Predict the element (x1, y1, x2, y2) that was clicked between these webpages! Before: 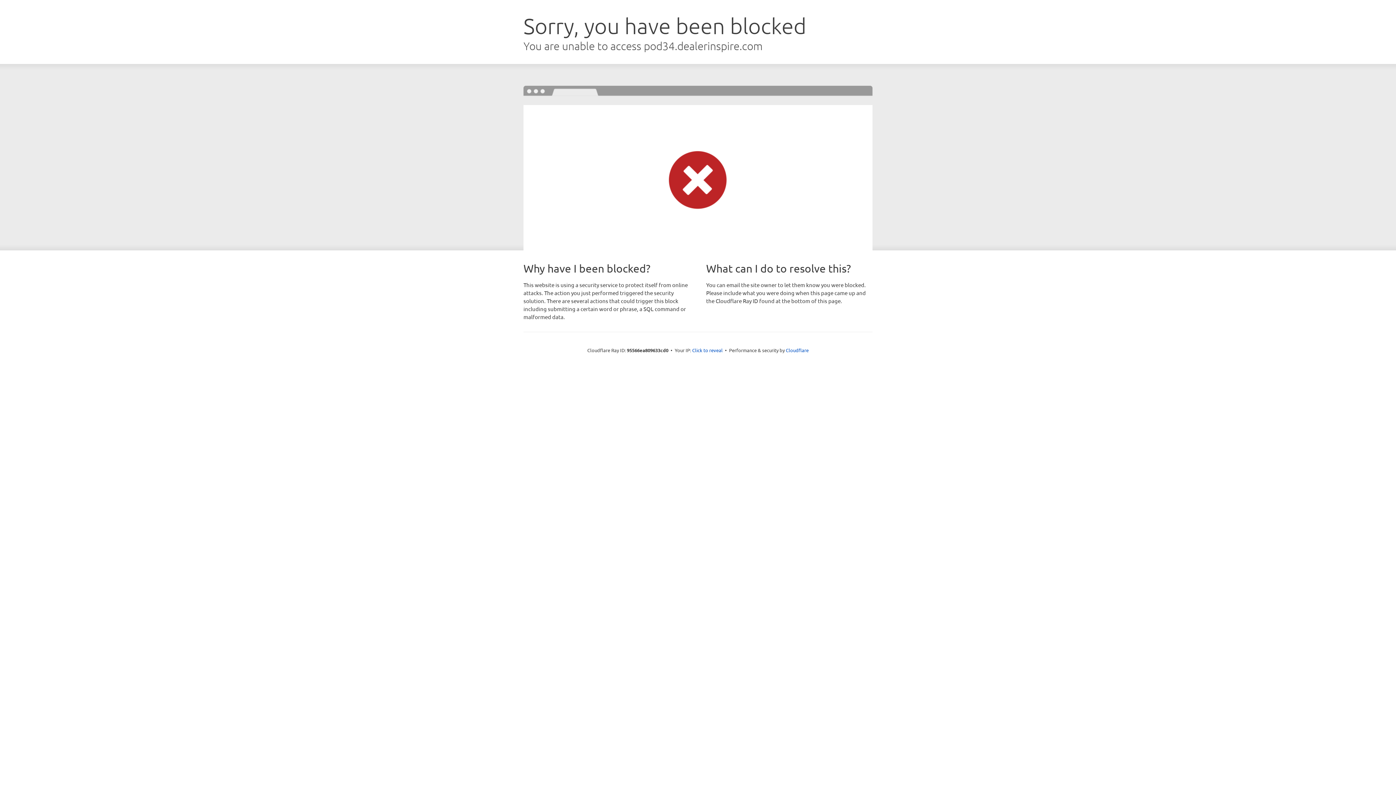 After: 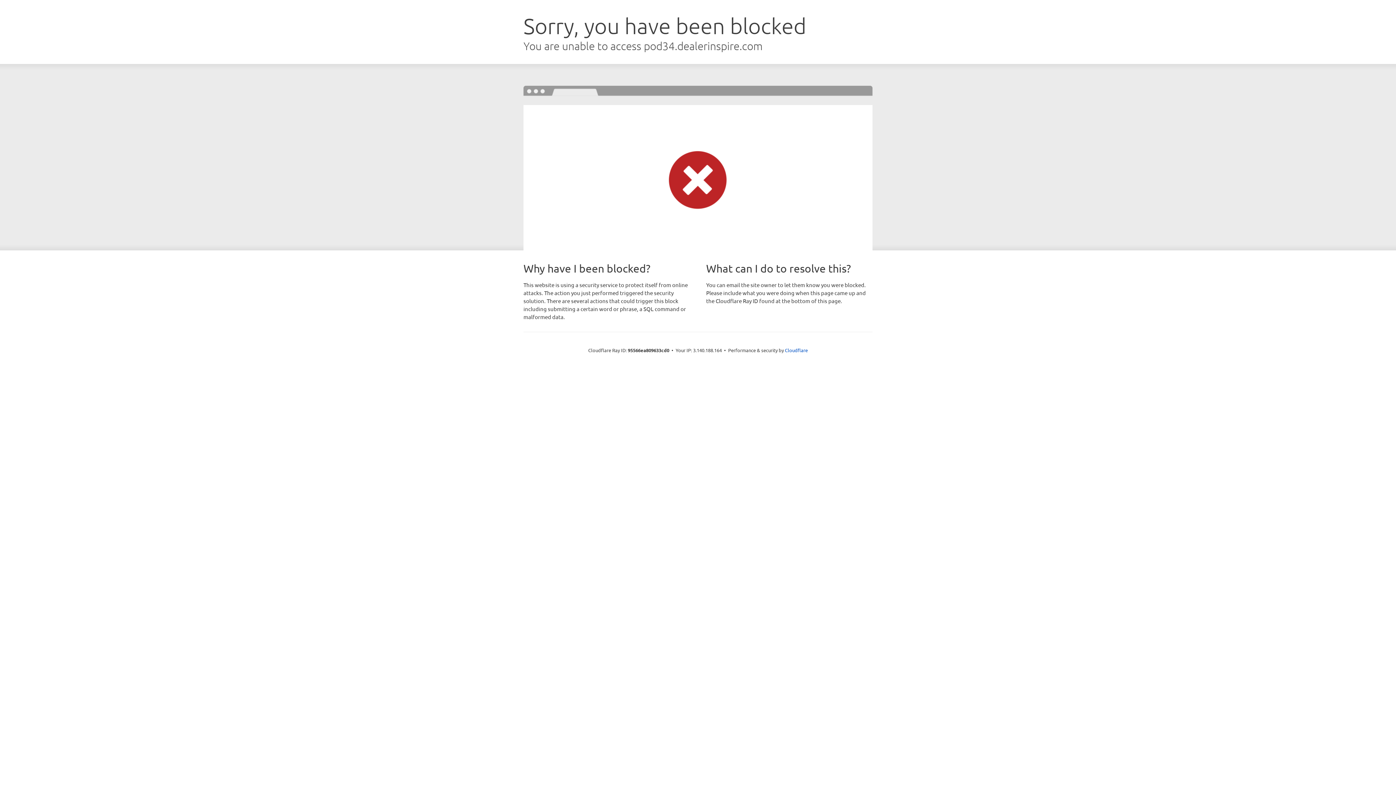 Action: label: Click to reveal bbox: (692, 346, 722, 353)